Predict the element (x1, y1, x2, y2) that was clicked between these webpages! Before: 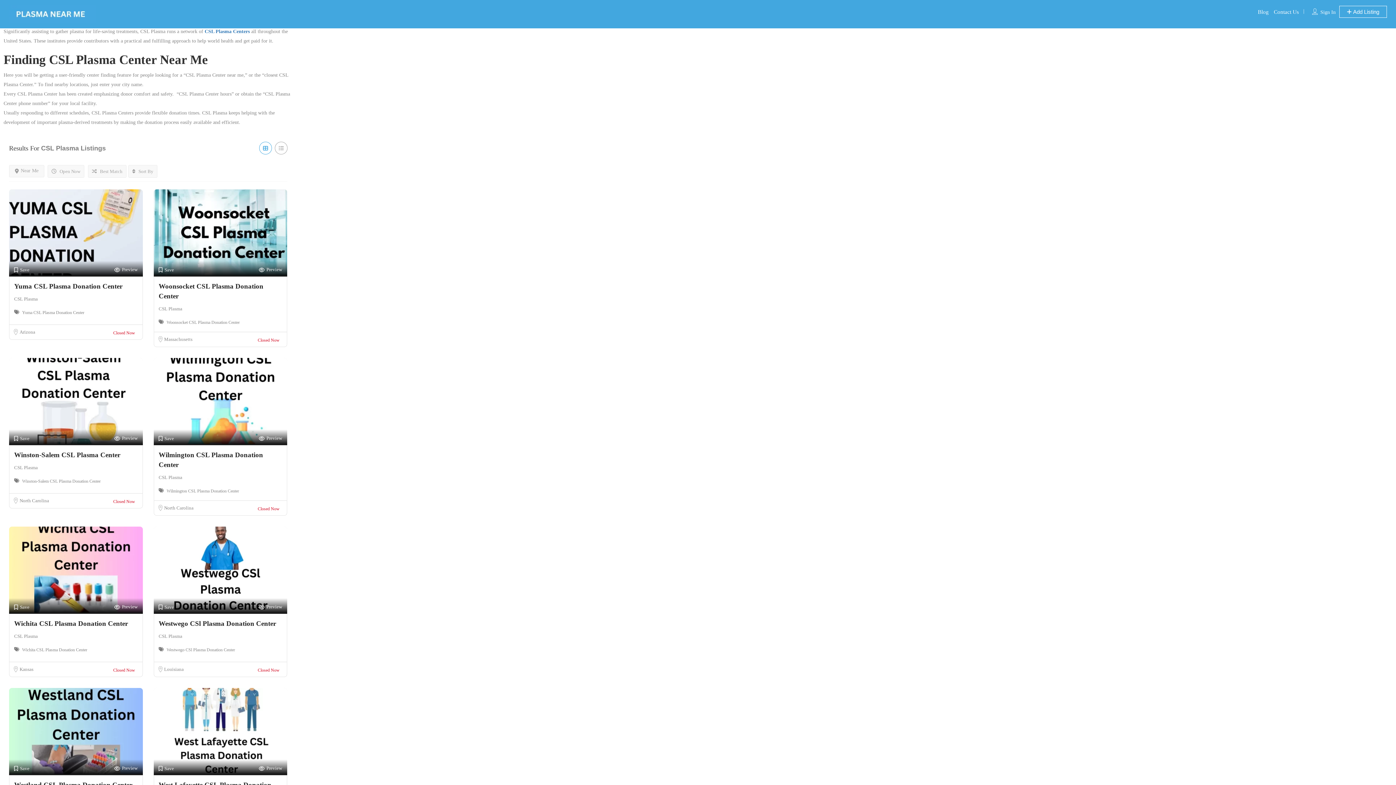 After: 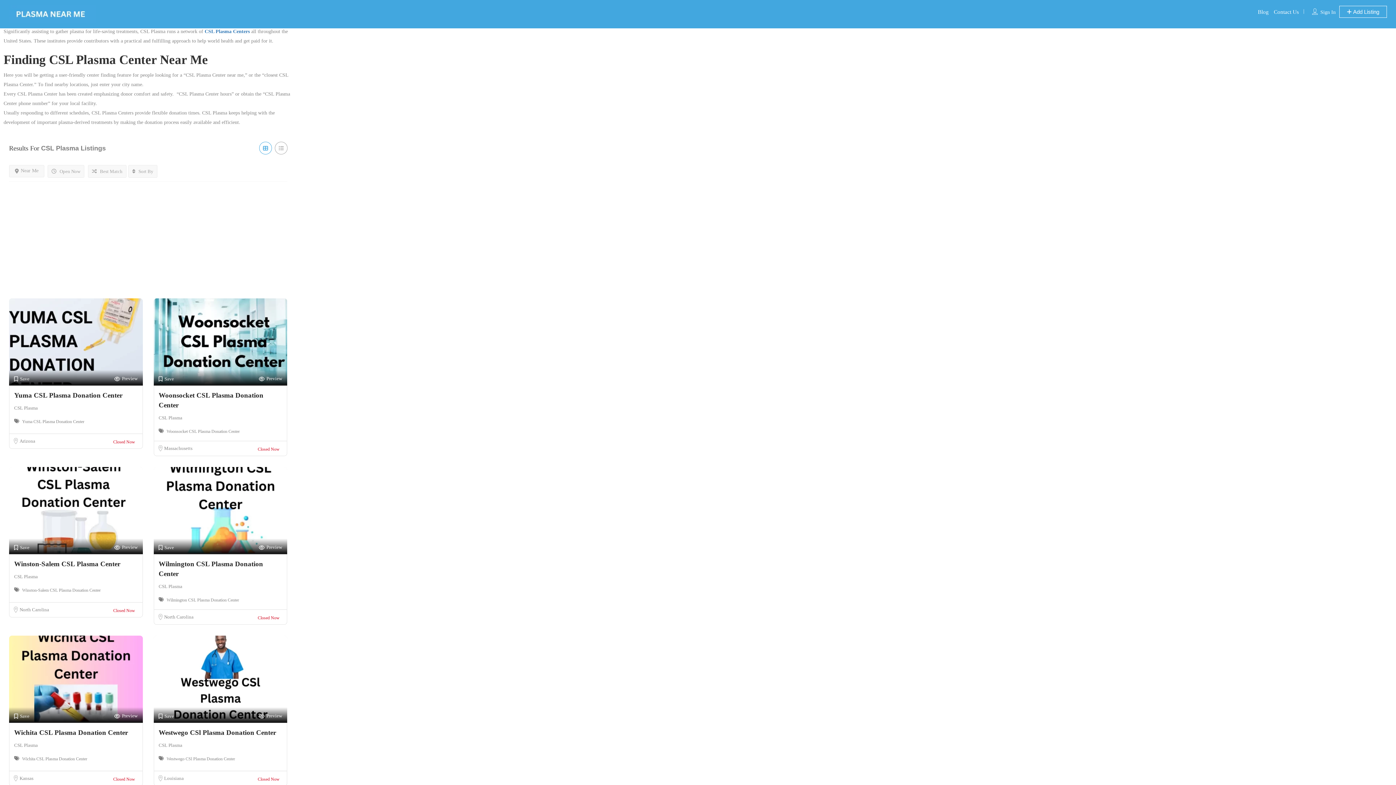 Action: bbox: (14, 764, 29, 773) label: Save